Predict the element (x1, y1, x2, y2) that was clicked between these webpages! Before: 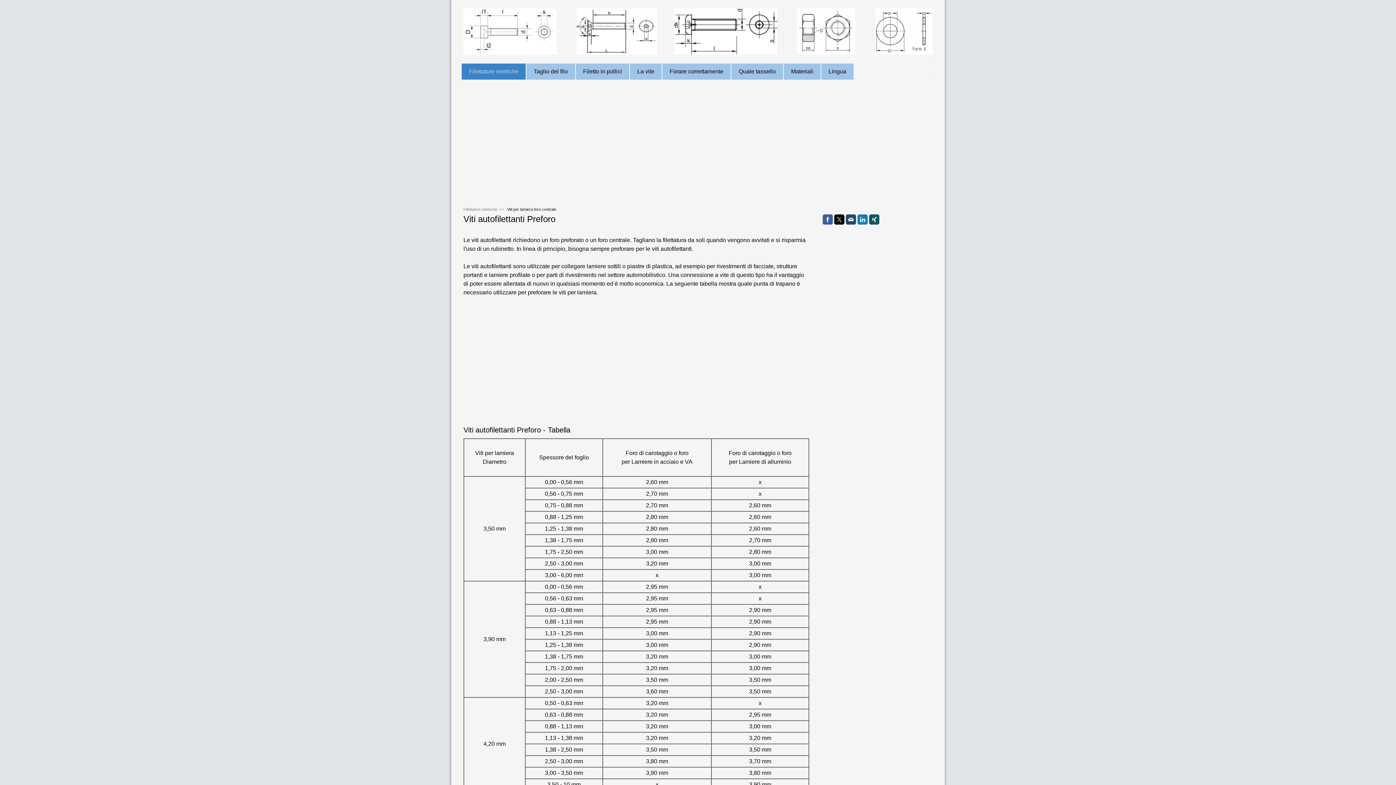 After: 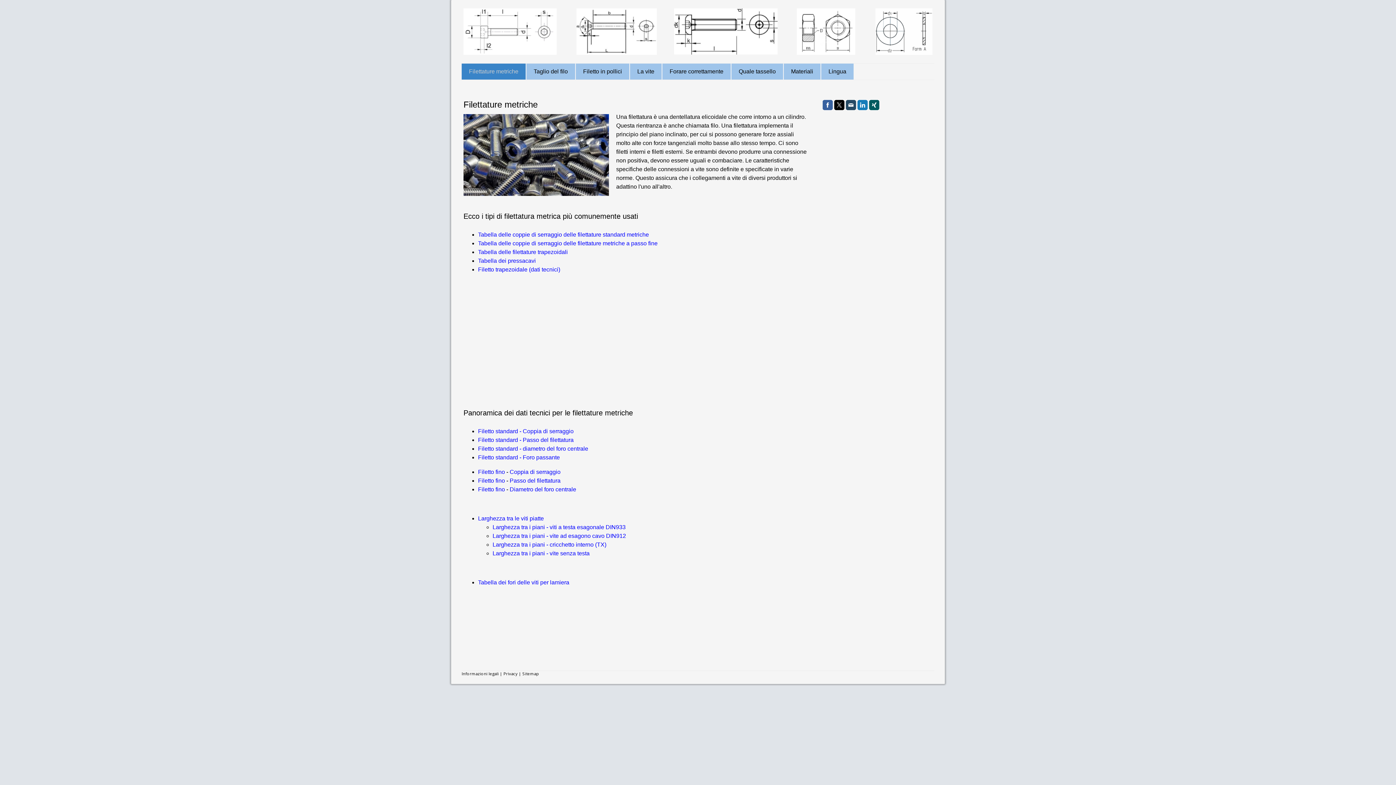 Action: bbox: (463, 8, 932, 15)